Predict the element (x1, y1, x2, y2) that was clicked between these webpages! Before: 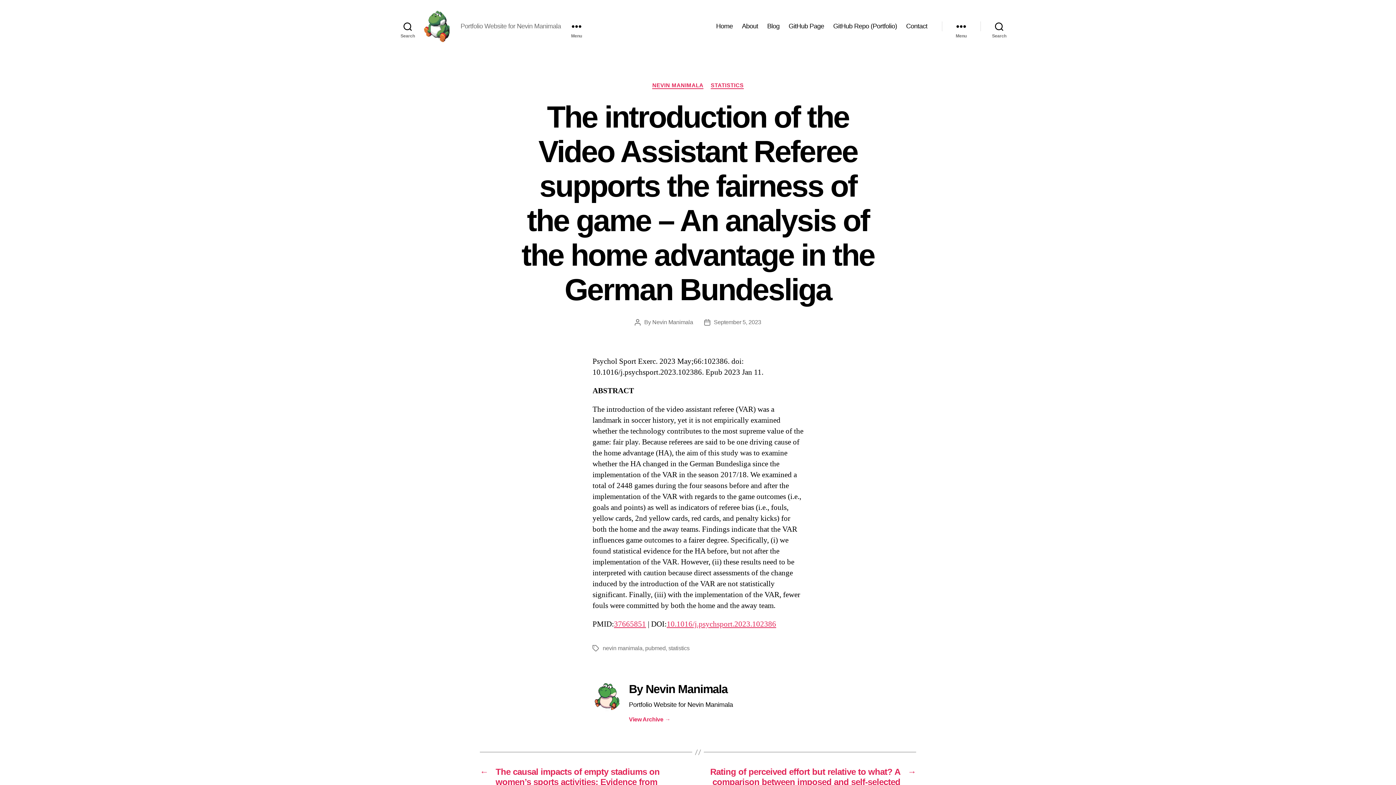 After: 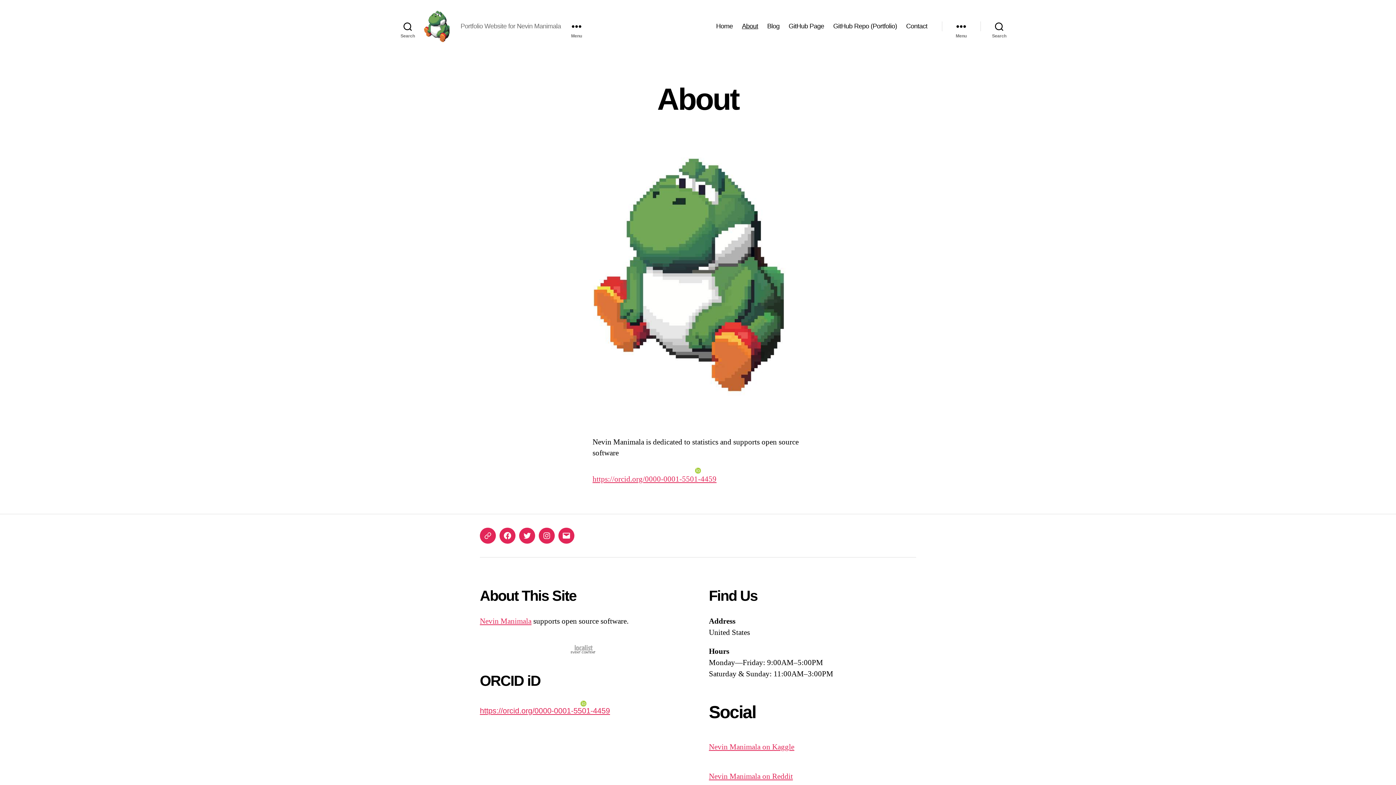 Action: bbox: (742, 22, 758, 30) label: About